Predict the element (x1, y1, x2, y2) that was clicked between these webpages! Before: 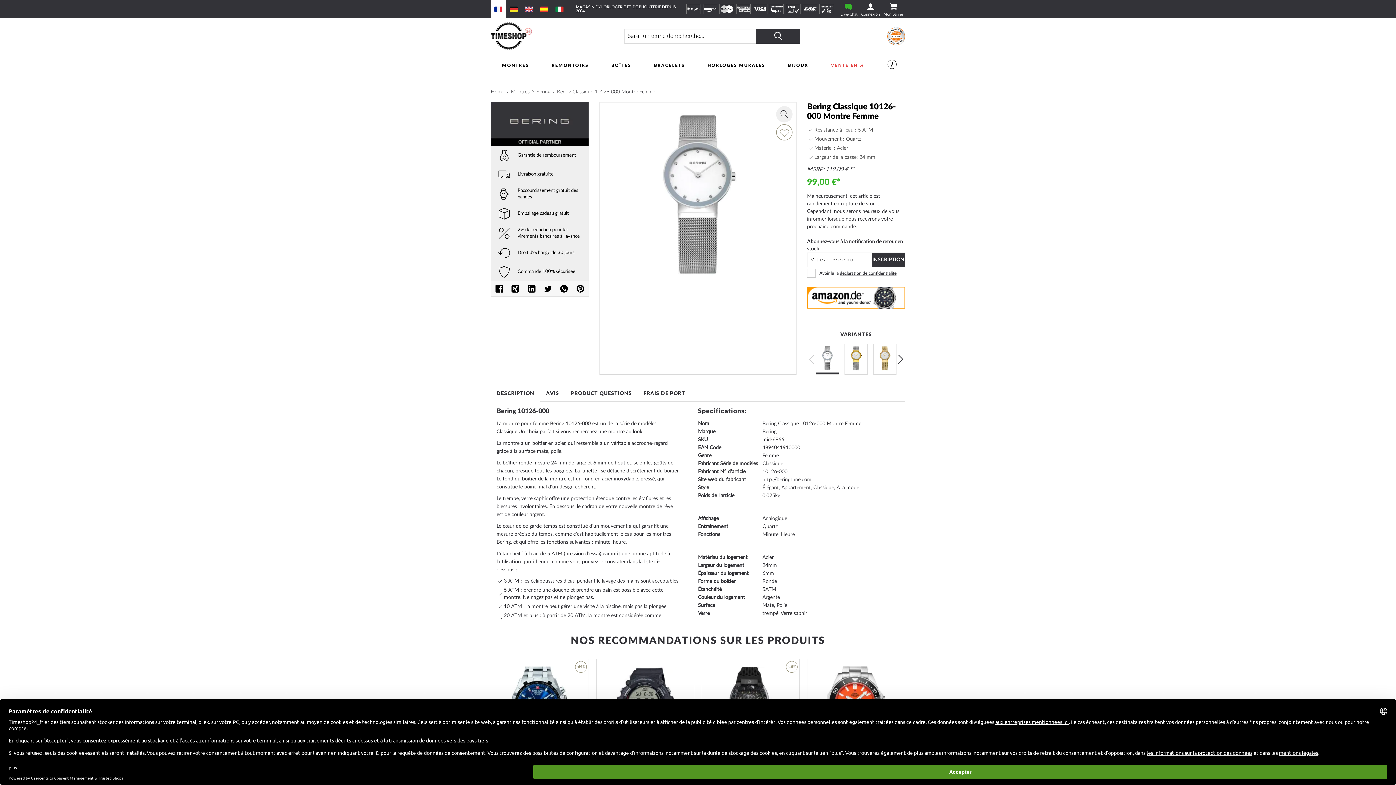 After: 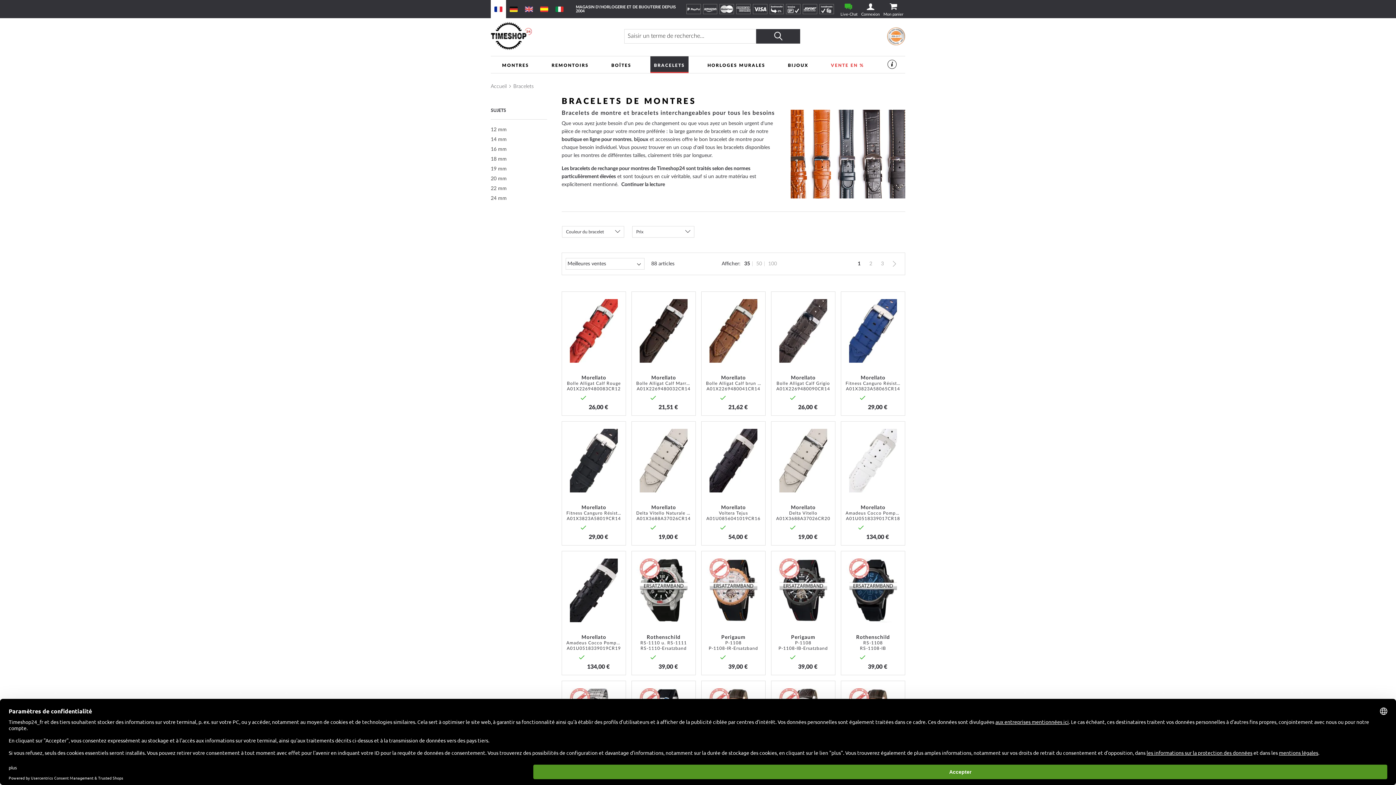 Action: label: BRACELETS bbox: (650, 56, 688, 73)